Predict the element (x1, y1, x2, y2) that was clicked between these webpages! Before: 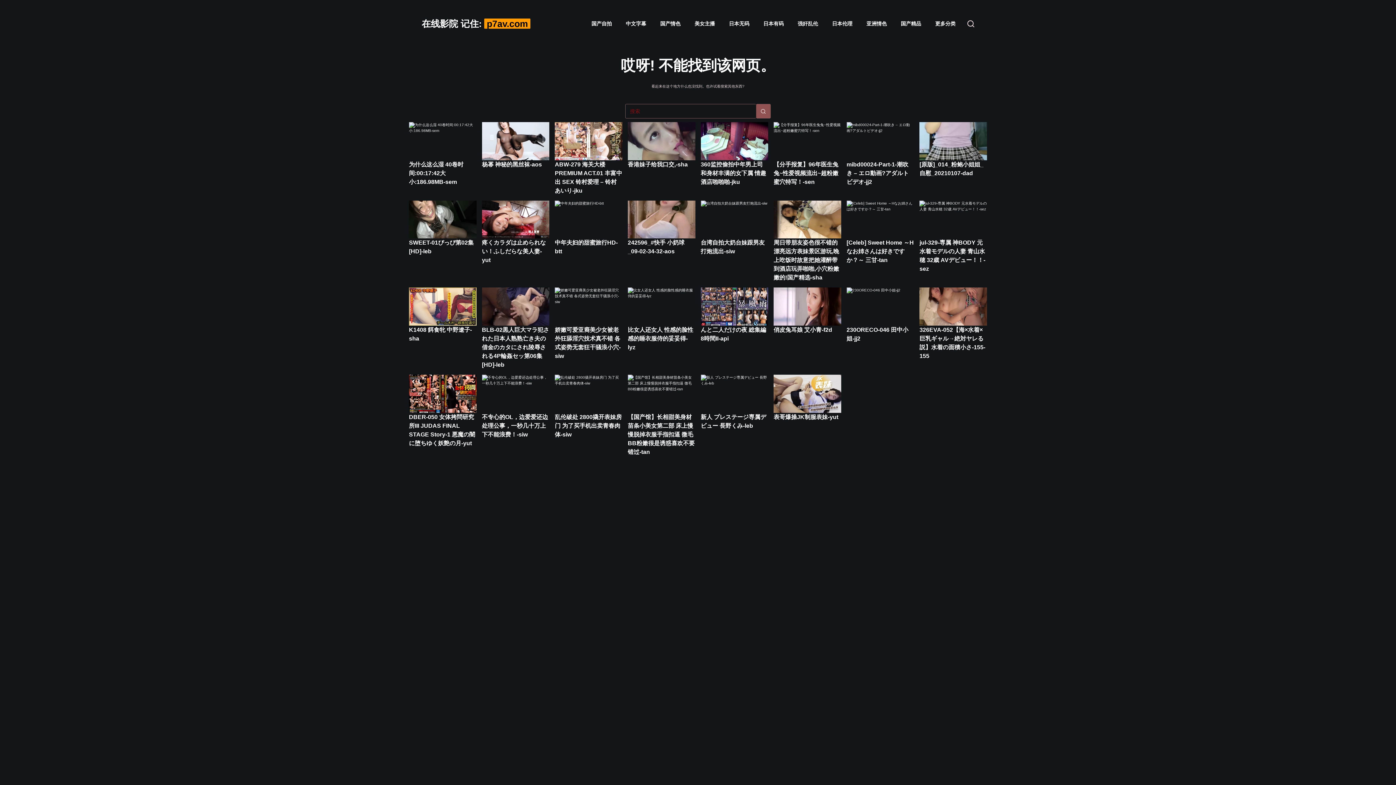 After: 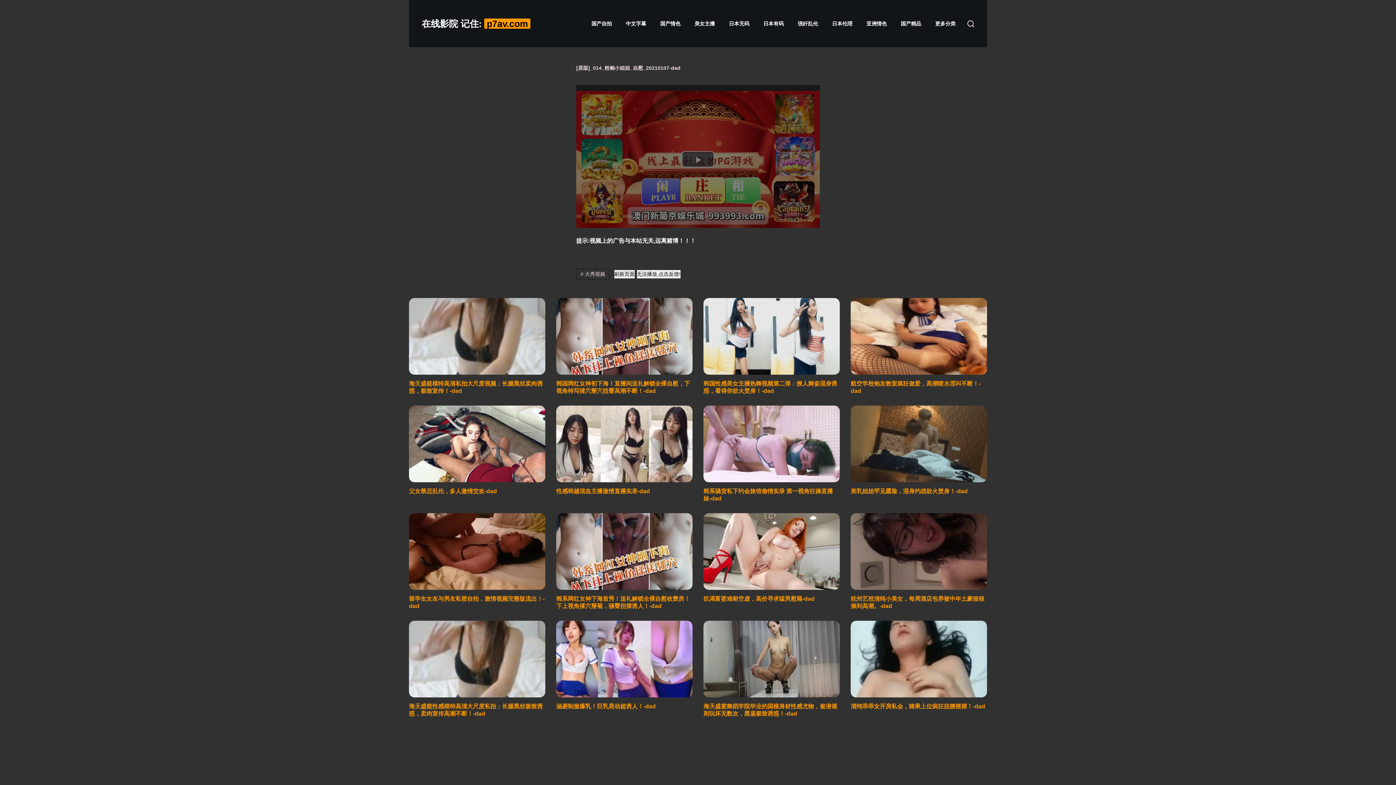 Action: bbox: (919, 122, 987, 160) label: [原版]_014_粉鲍小姐姐_自慰_20210107-dad